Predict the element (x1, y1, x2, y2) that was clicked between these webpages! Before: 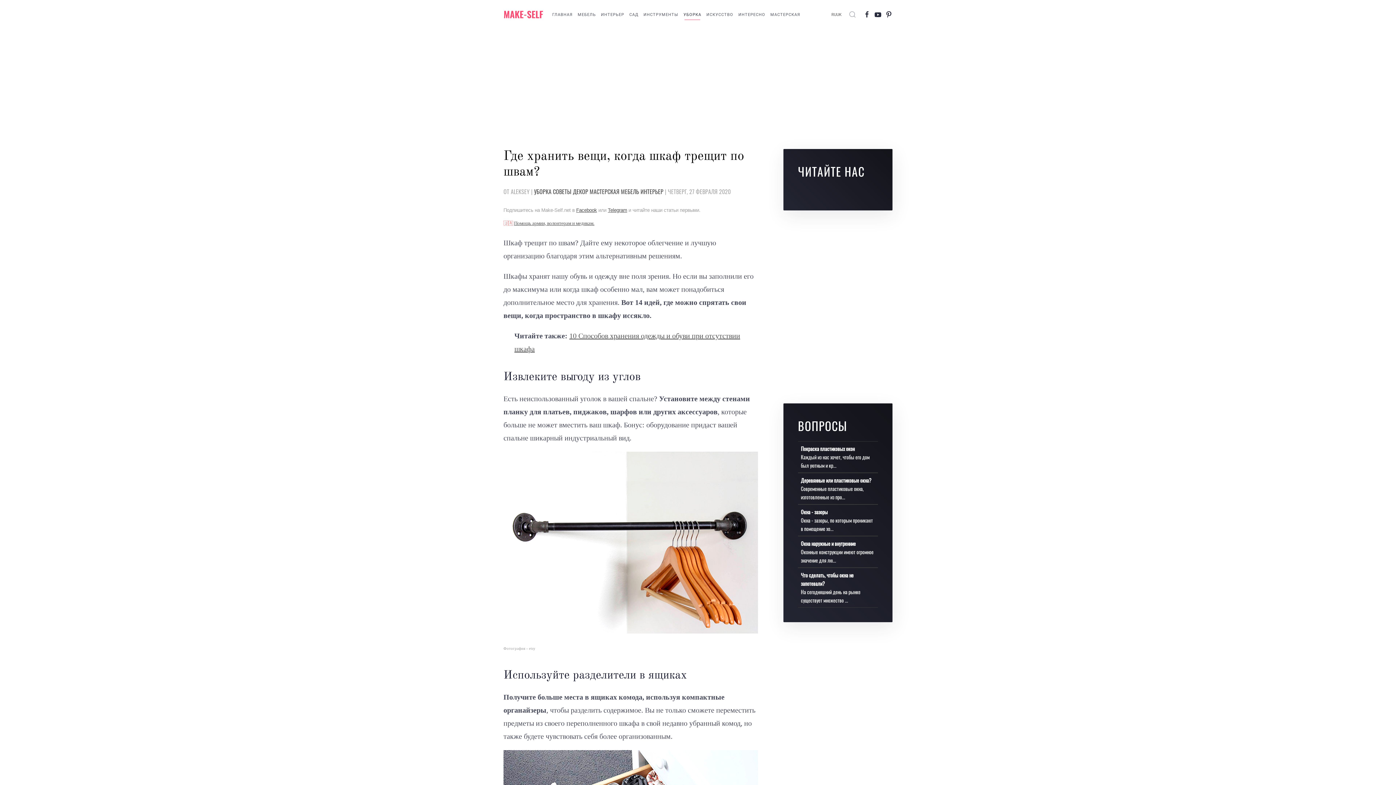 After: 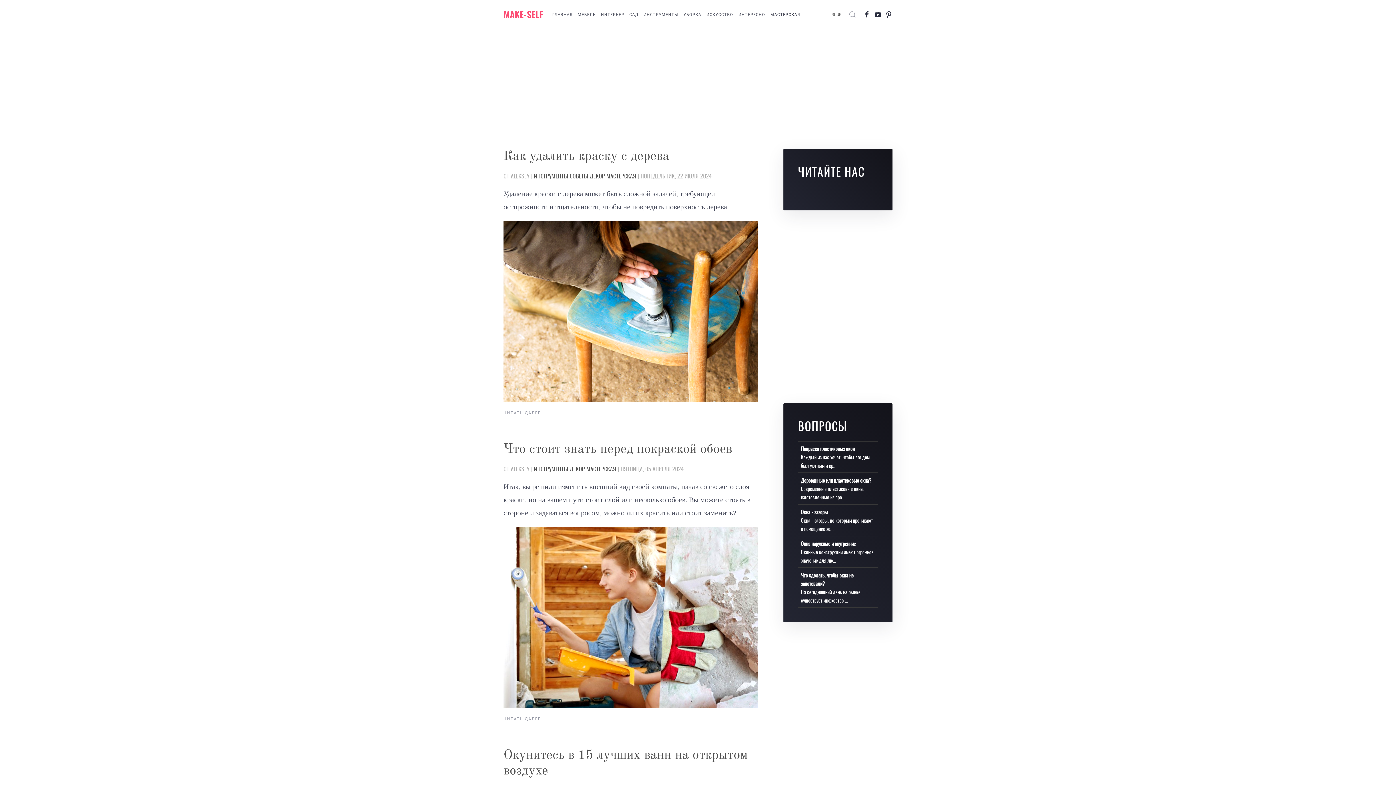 Action: label: МАСТЕРСКАЯ bbox: (589, 187, 619, 196)